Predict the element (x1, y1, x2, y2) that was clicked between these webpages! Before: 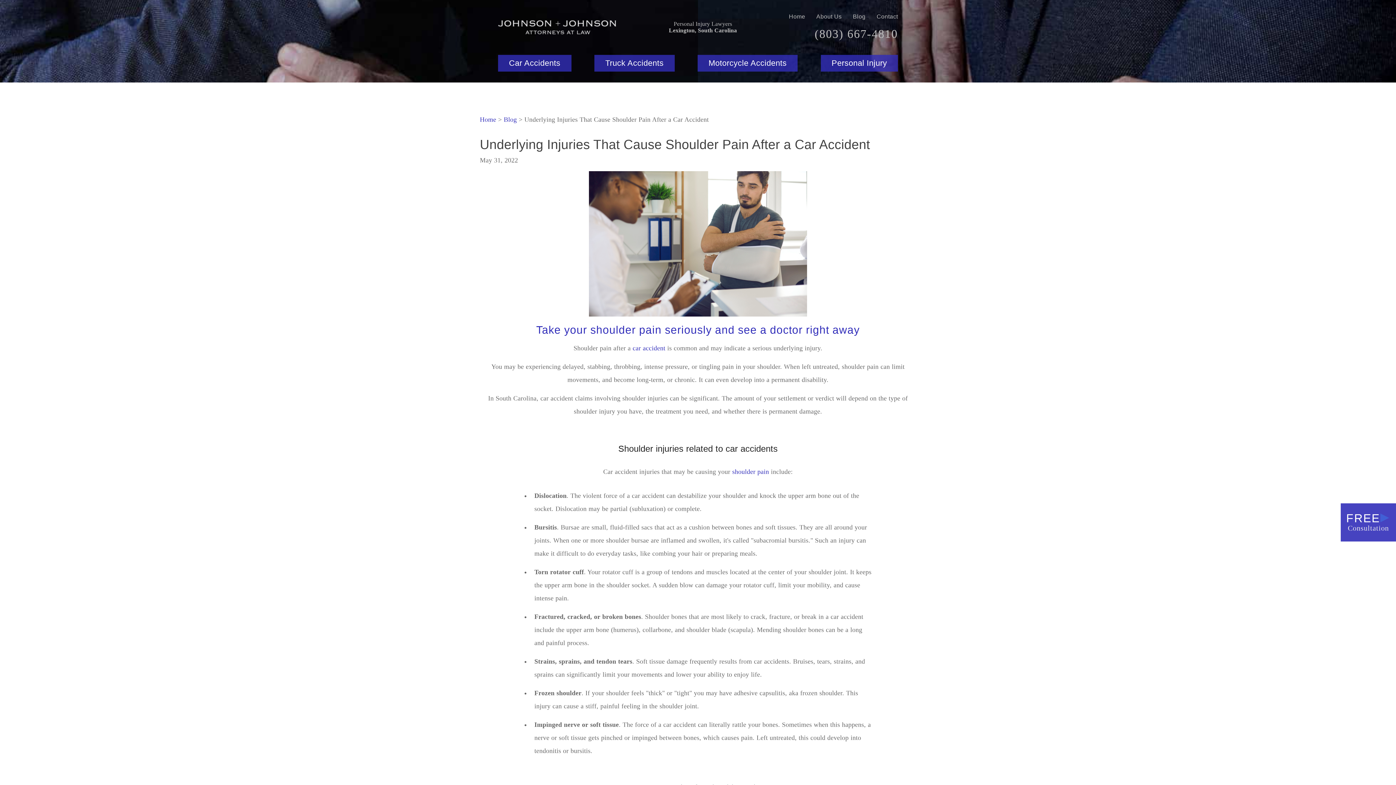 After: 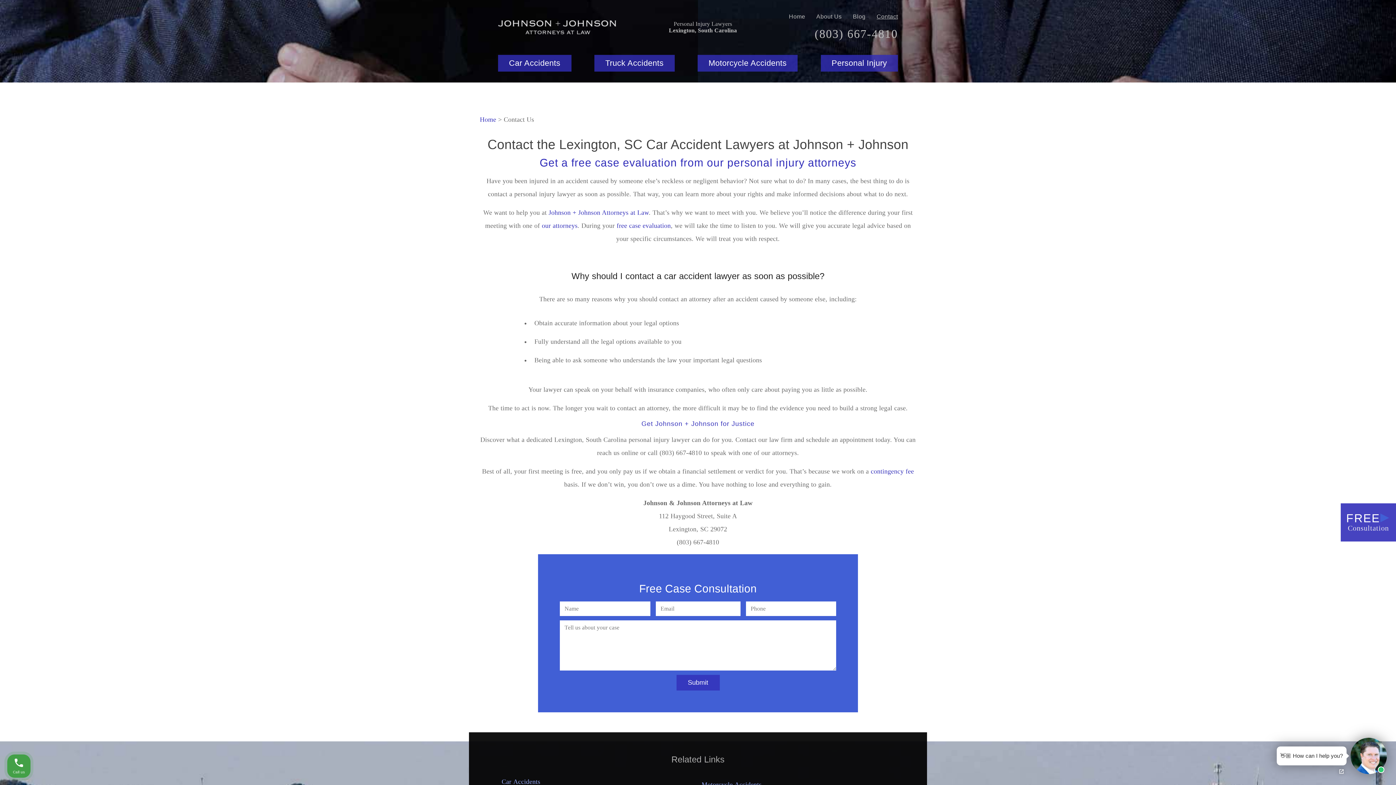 Action: label: Contact bbox: (876, 13, 898, 19)